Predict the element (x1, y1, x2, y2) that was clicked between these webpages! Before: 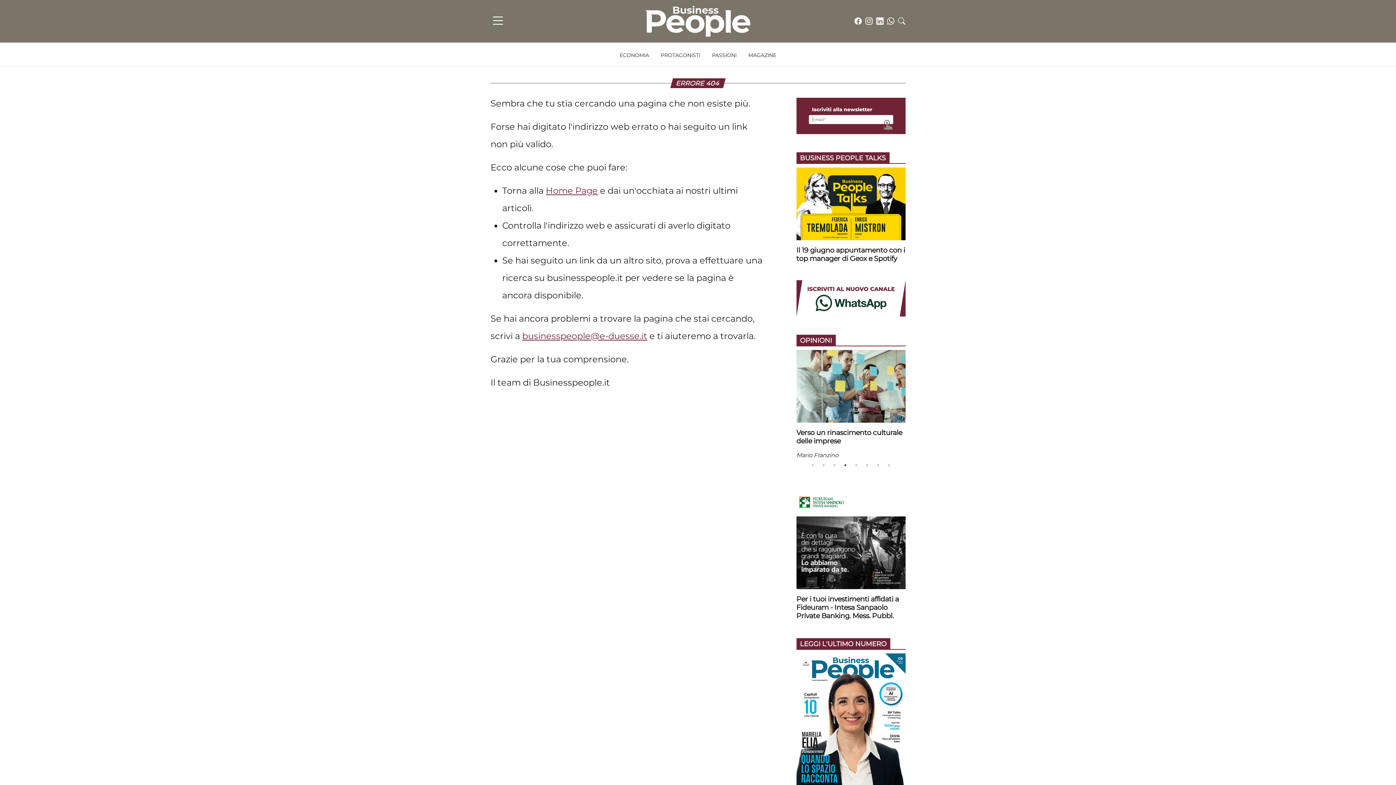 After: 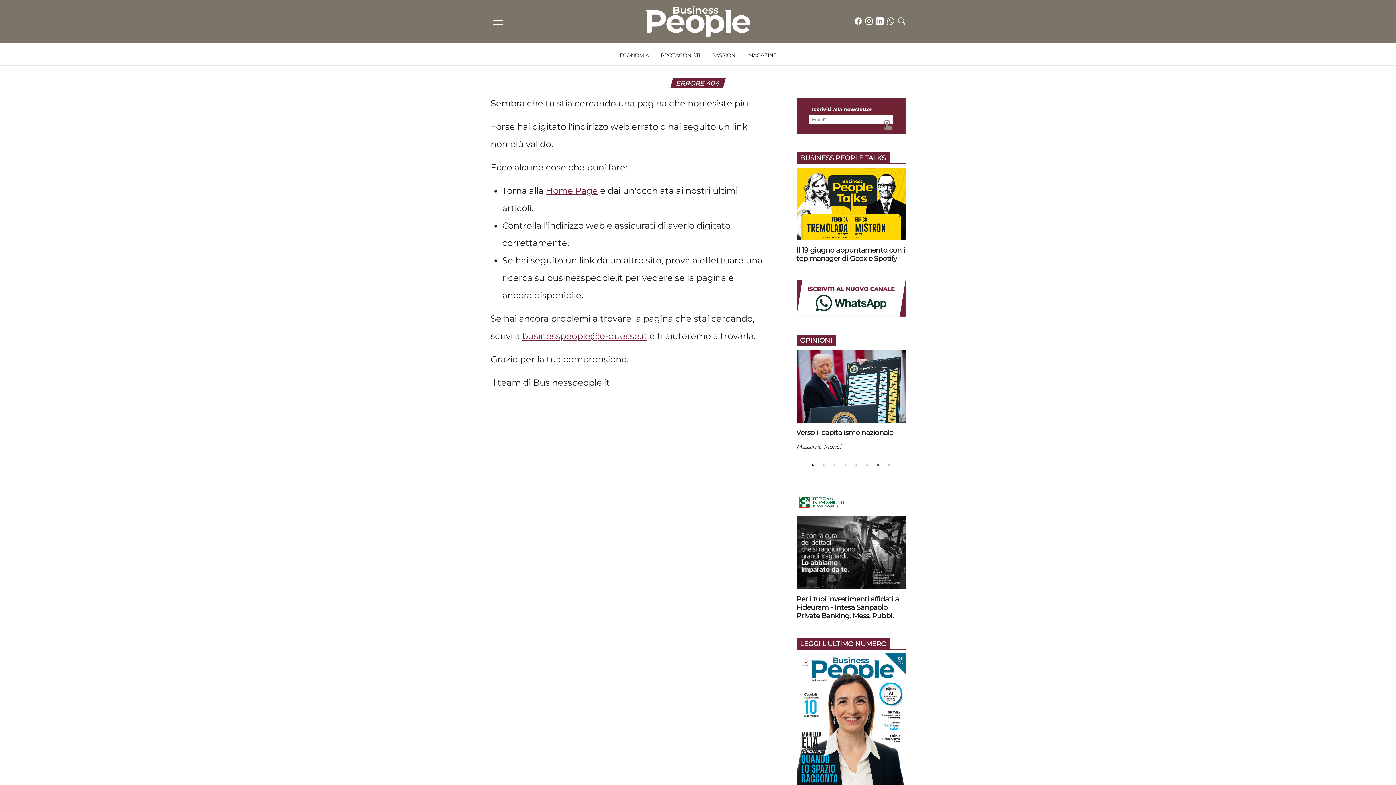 Action: bbox: (809, 461, 816, 469) label: 1 of 8